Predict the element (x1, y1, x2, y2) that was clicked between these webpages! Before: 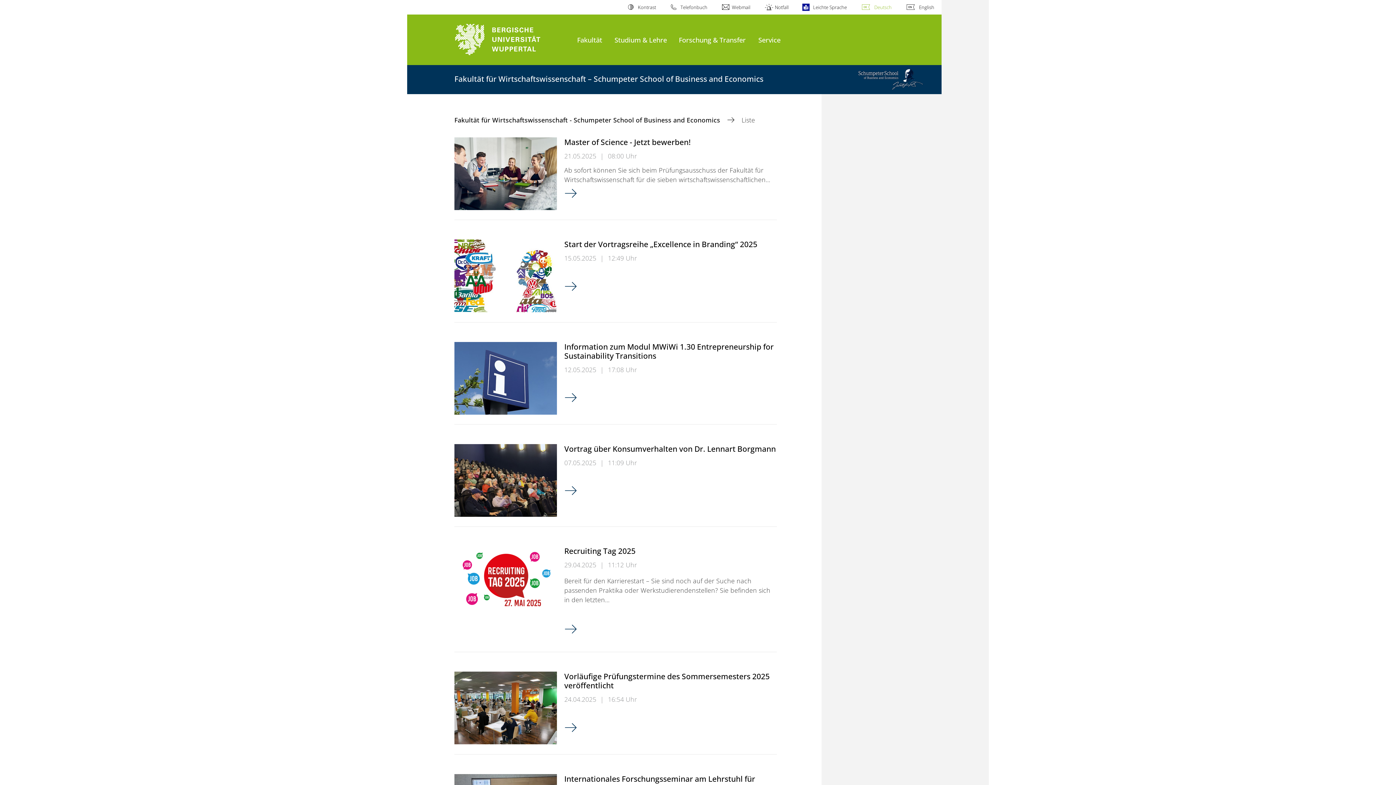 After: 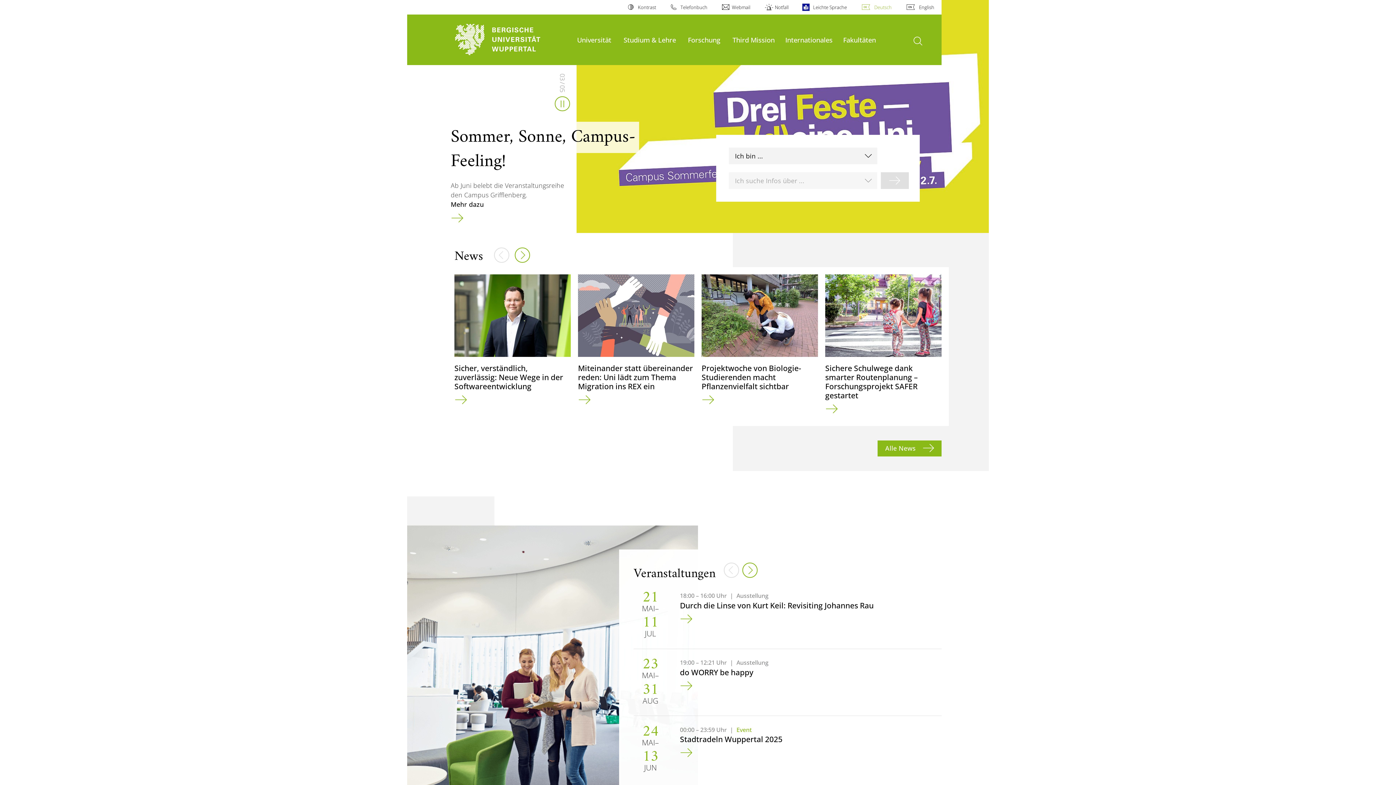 Action: bbox: (454, 20, 570, 58)